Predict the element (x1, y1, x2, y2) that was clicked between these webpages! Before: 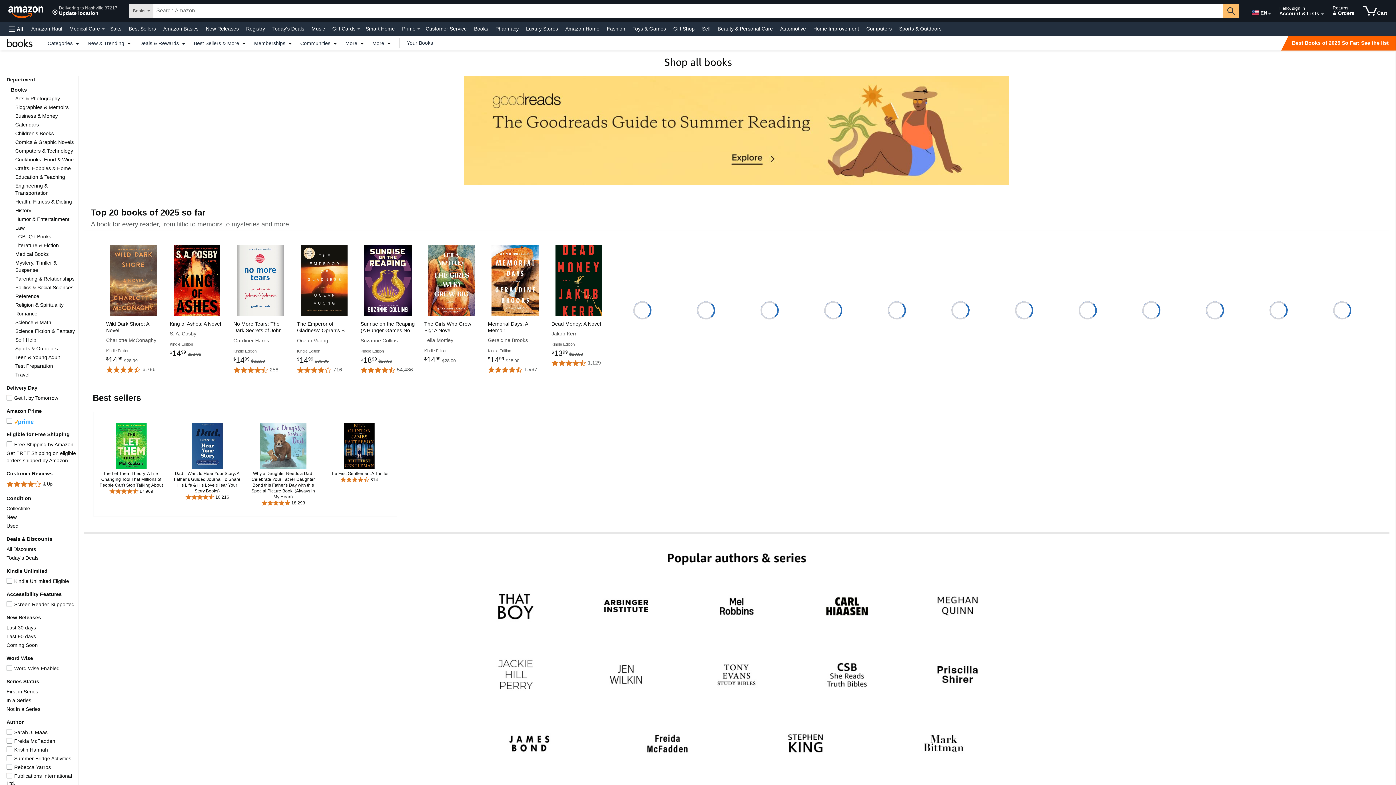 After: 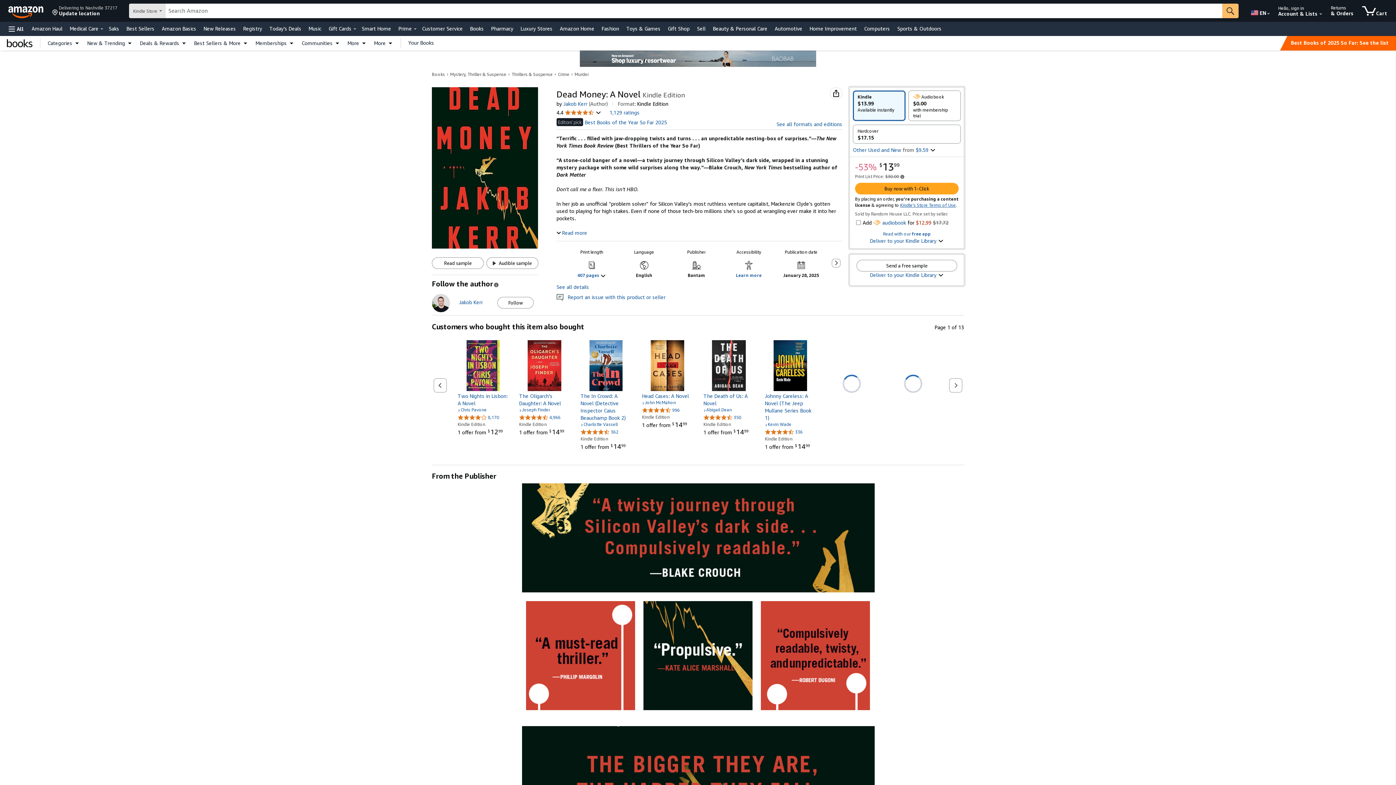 Action: bbox: (551, 245, 606, 338) label: Dead Money: A Novel
Jakob Kerr